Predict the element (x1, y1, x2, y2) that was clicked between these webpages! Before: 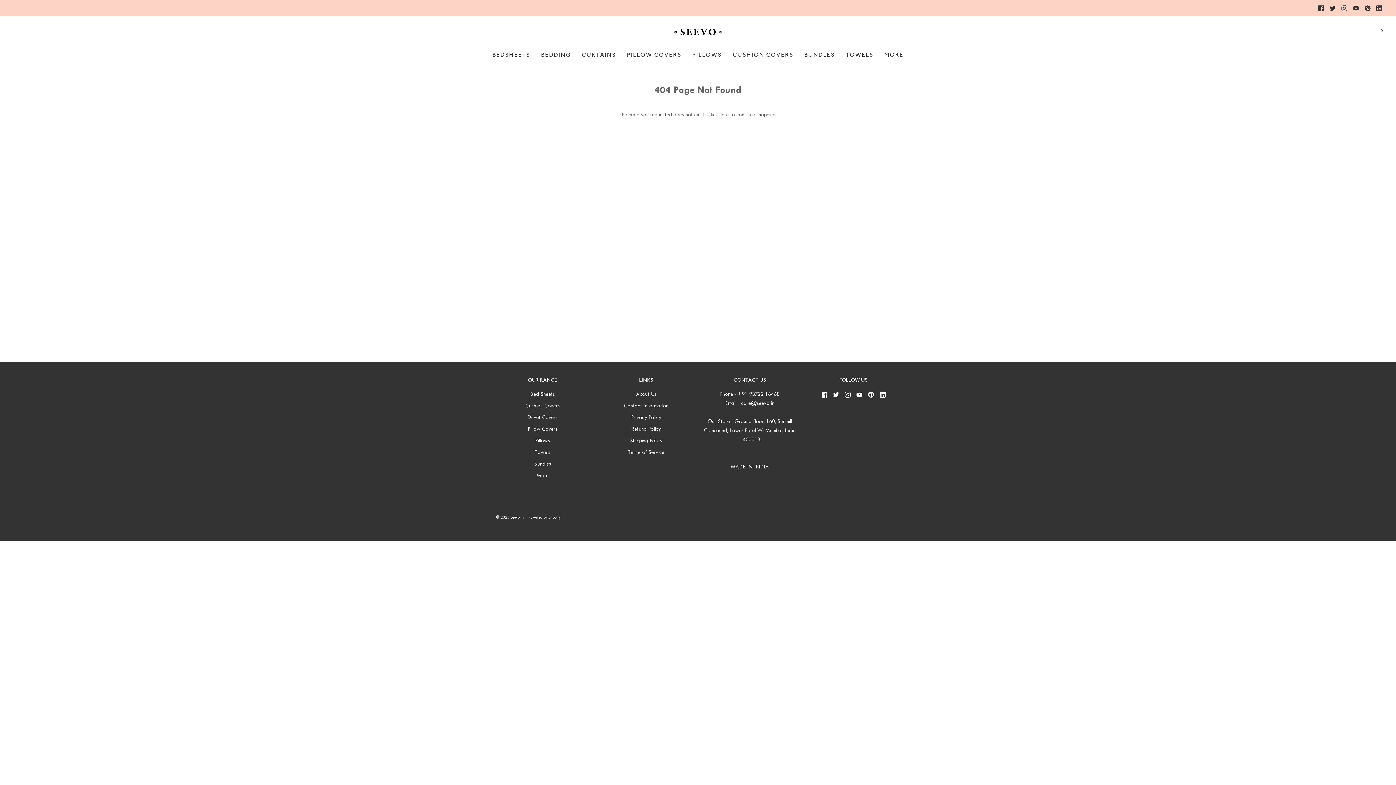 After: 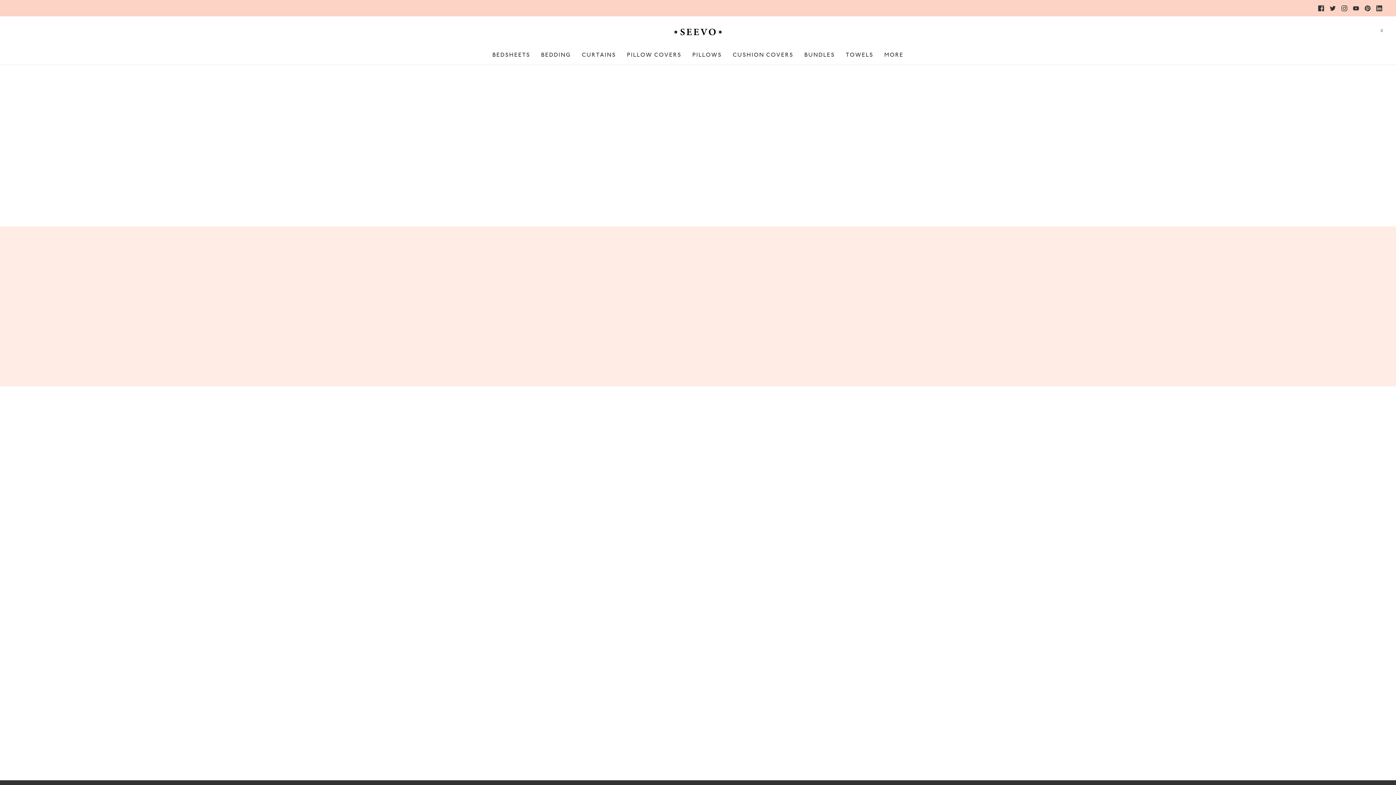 Action: label: MORE bbox: (884, 44, 903, 64)